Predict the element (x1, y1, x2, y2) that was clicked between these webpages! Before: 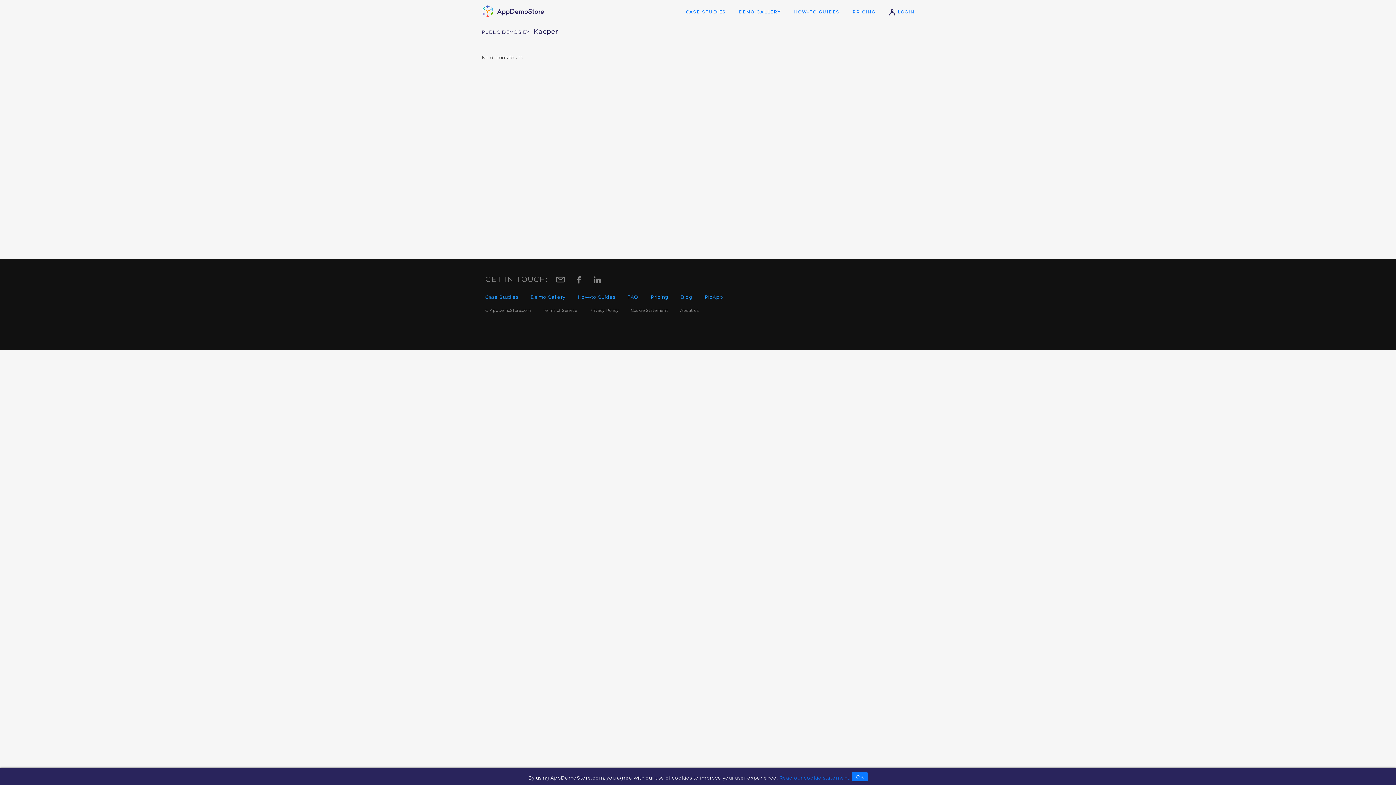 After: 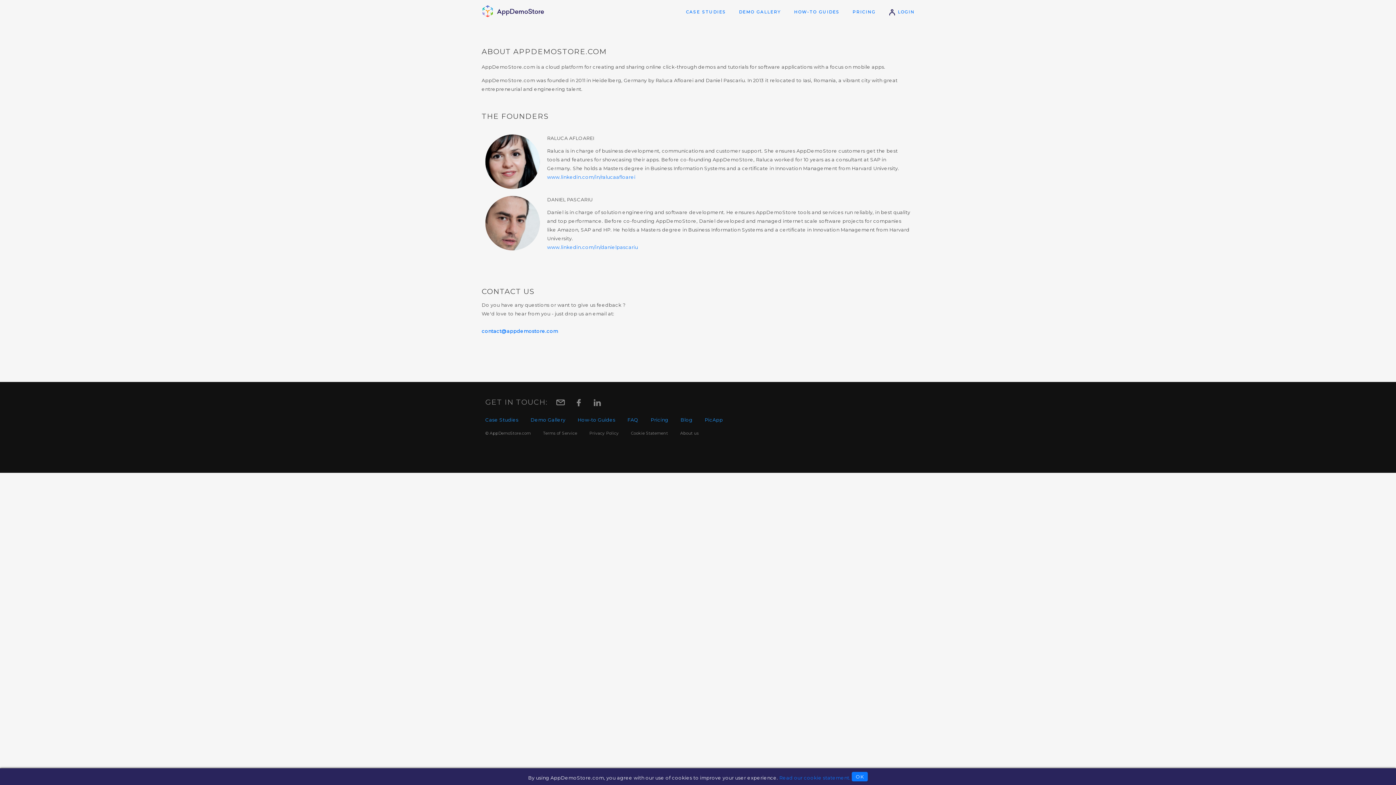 Action: bbox: (676, 304, 702, 316) label: About us